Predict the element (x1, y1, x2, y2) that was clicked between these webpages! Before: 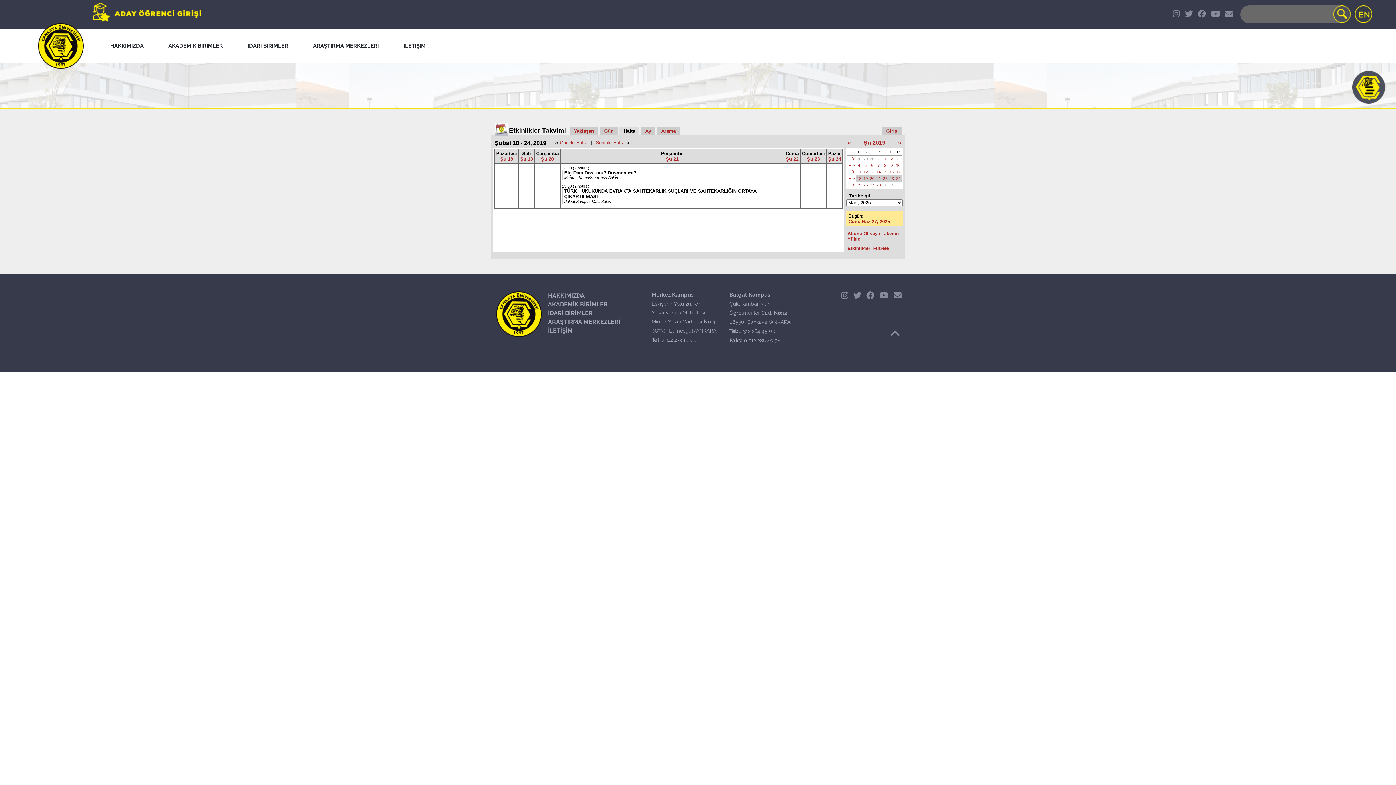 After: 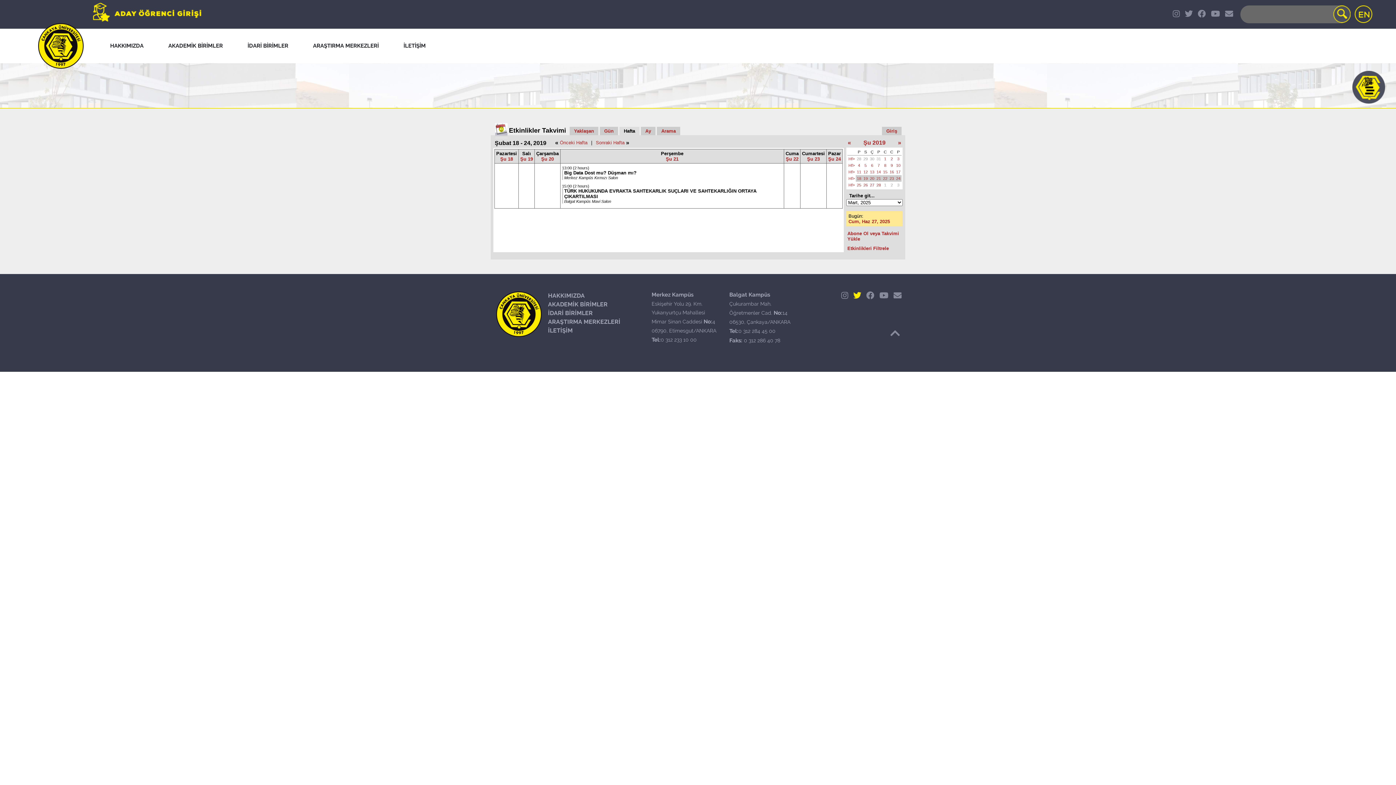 Action: bbox: (853, 291, 861, 299)